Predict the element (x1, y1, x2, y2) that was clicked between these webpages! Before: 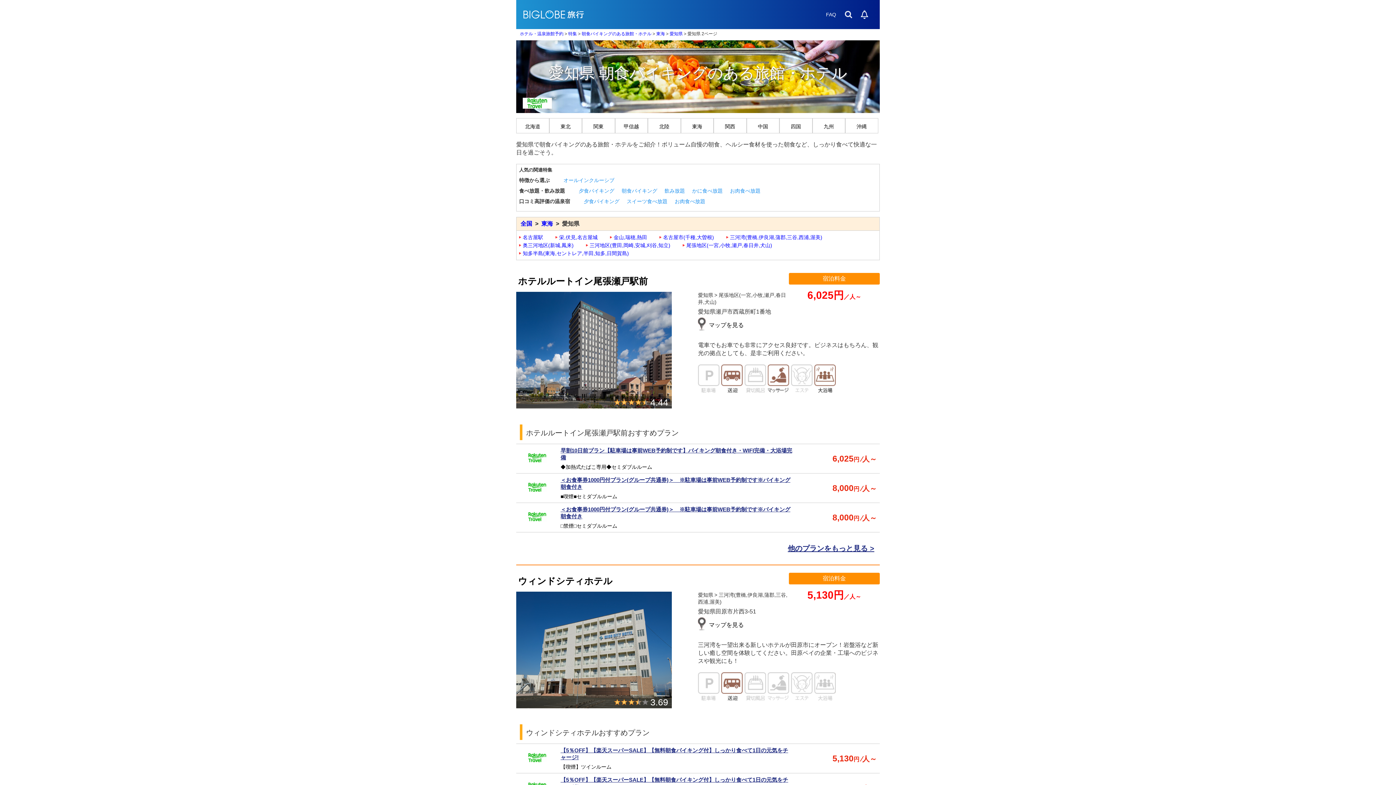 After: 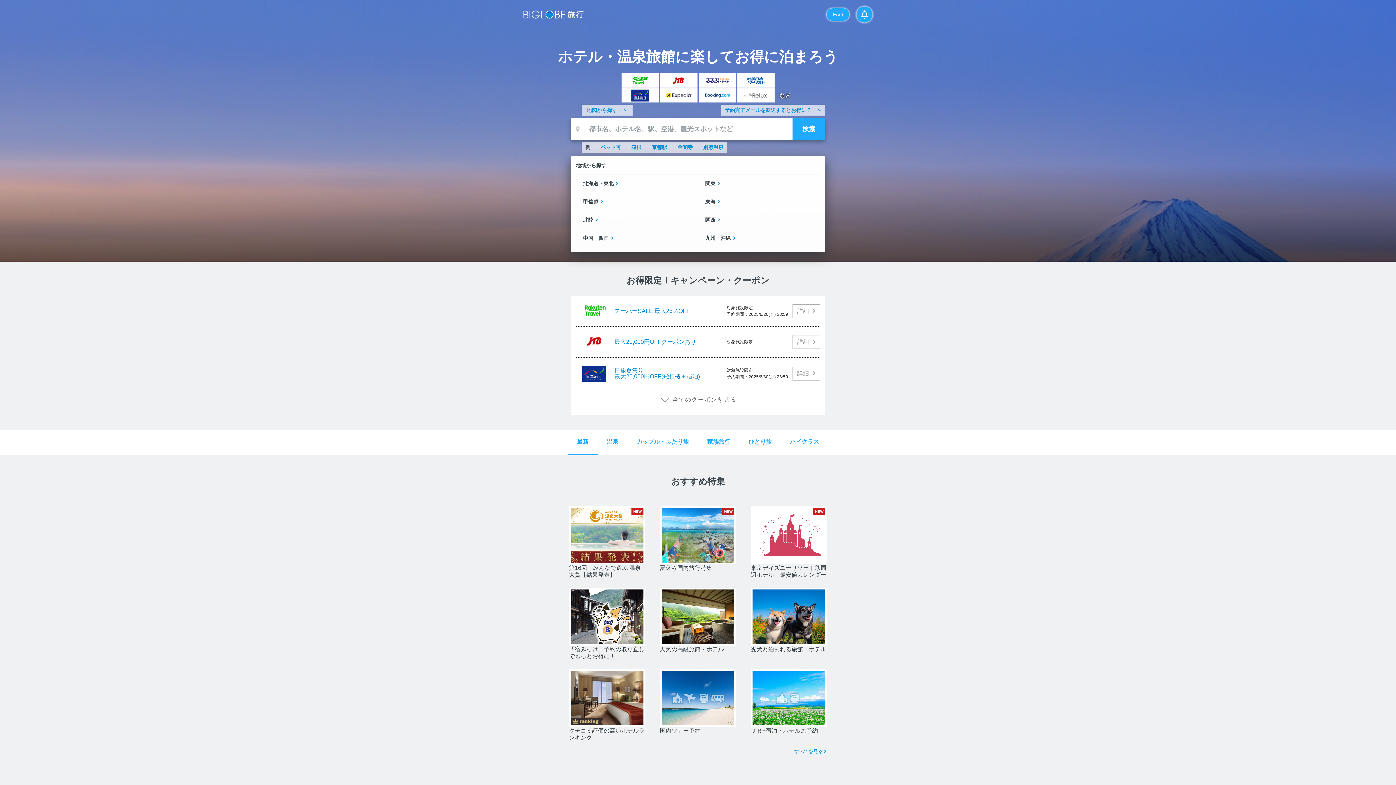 Action: label: ホテル・温泉旅館予約 bbox: (520, 31, 563, 36)